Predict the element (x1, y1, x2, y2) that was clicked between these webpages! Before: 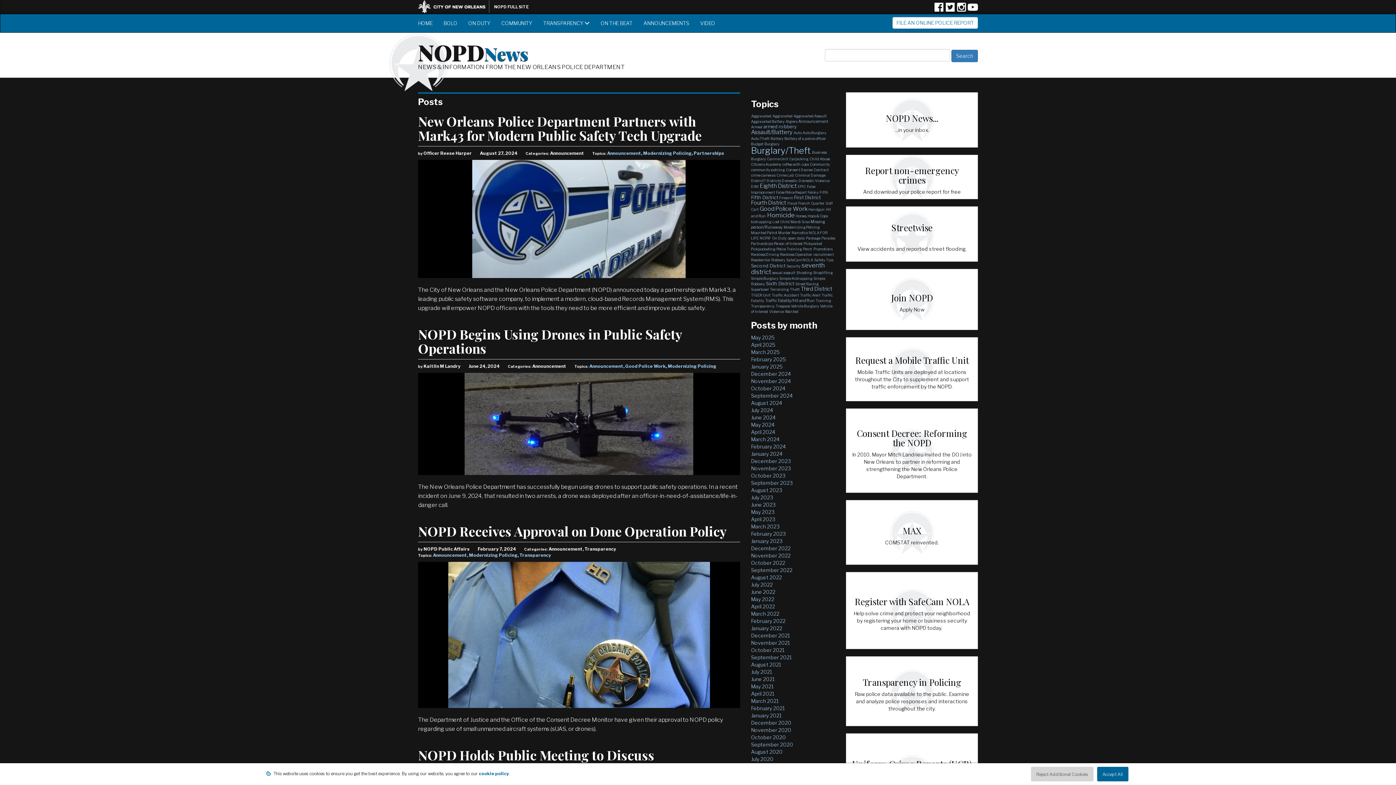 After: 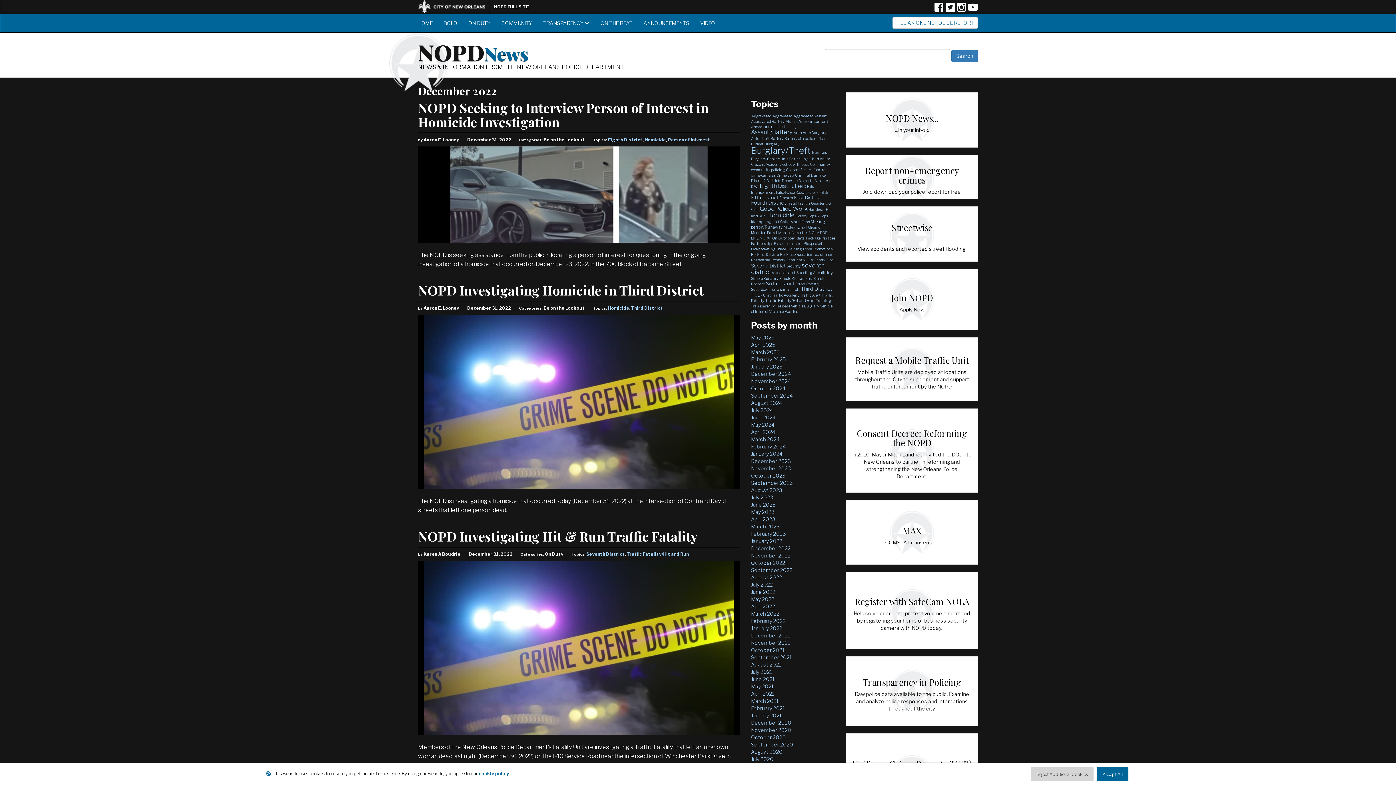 Action: bbox: (751, 545, 790, 551) label: December 2022